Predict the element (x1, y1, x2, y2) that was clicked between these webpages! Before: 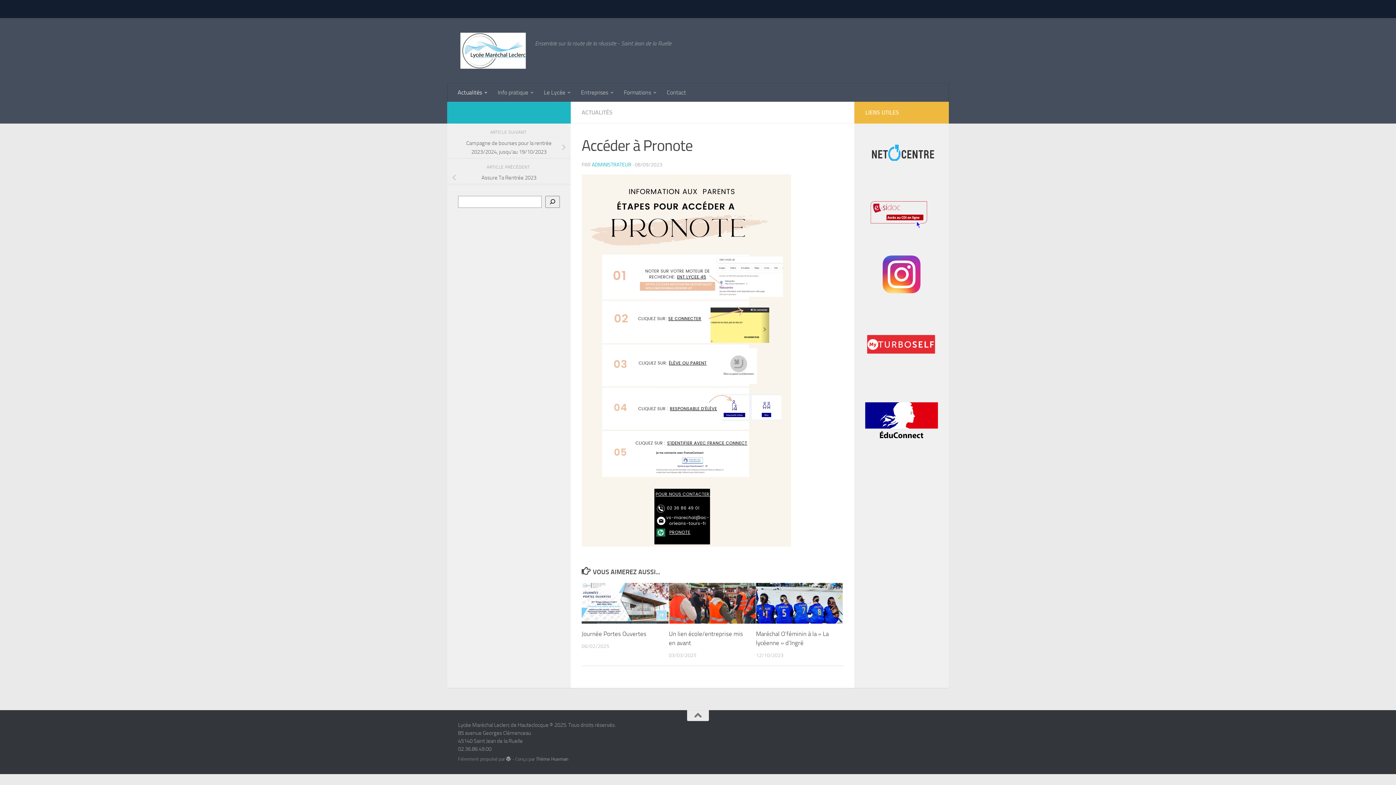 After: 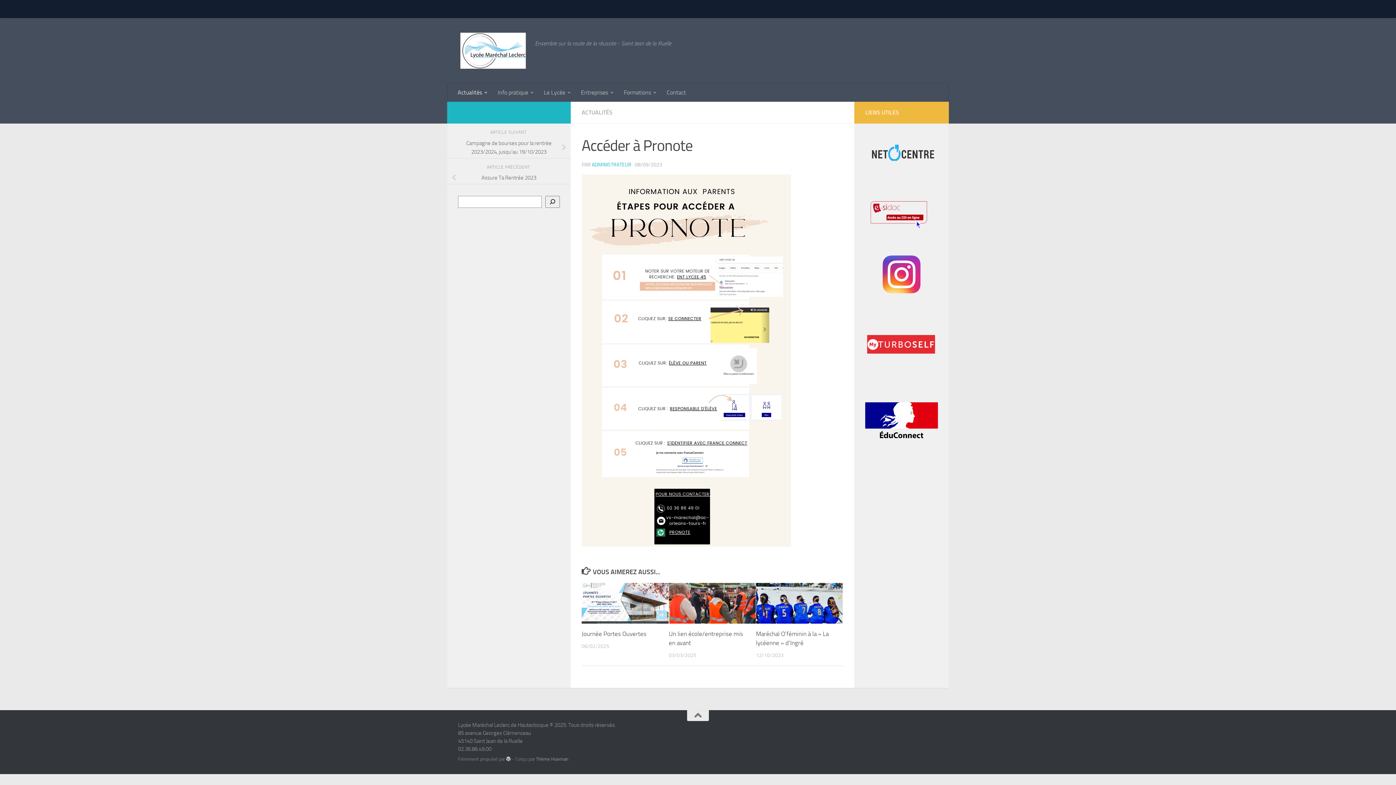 Action: bbox: (506, 757, 510, 761)